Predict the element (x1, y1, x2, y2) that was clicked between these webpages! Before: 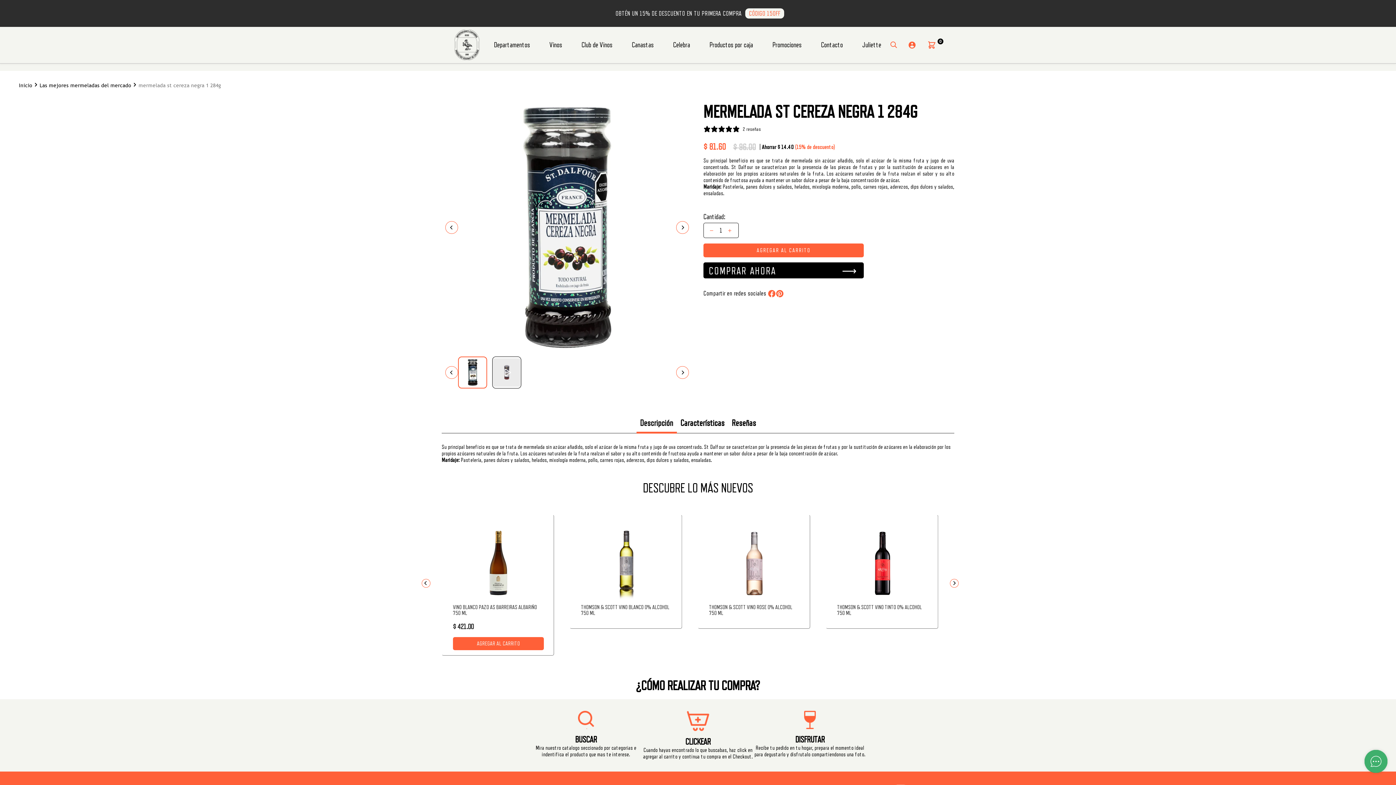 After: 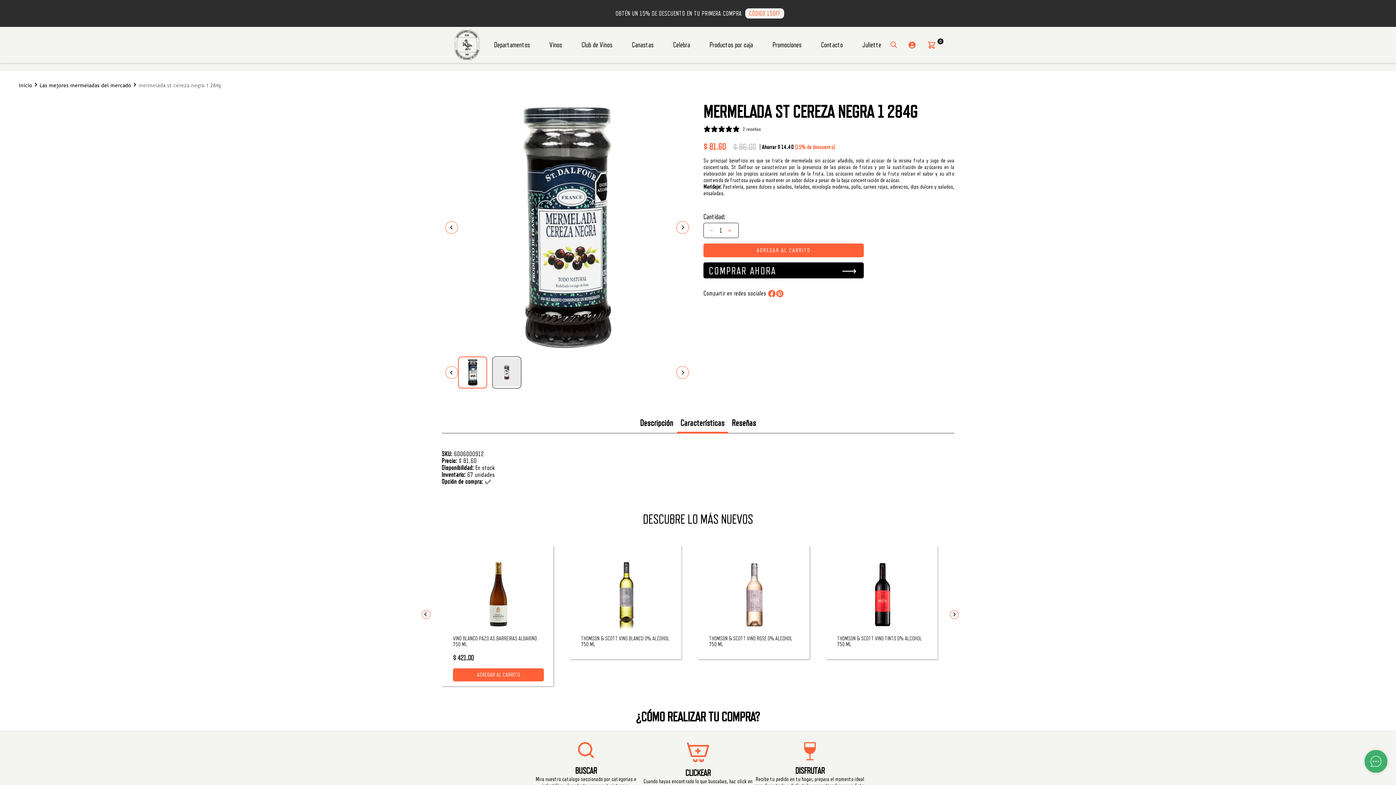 Action: bbox: (676, 414, 728, 433) label: Características